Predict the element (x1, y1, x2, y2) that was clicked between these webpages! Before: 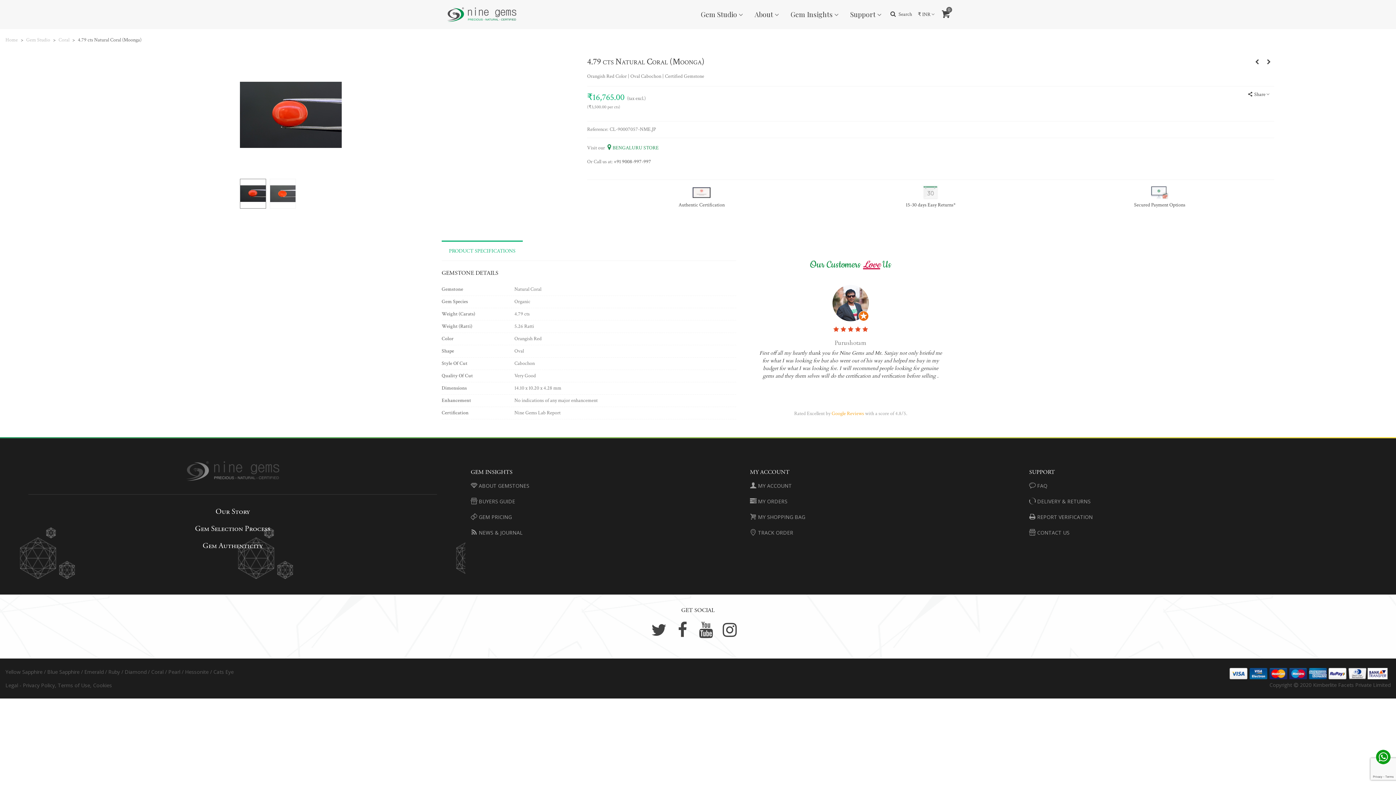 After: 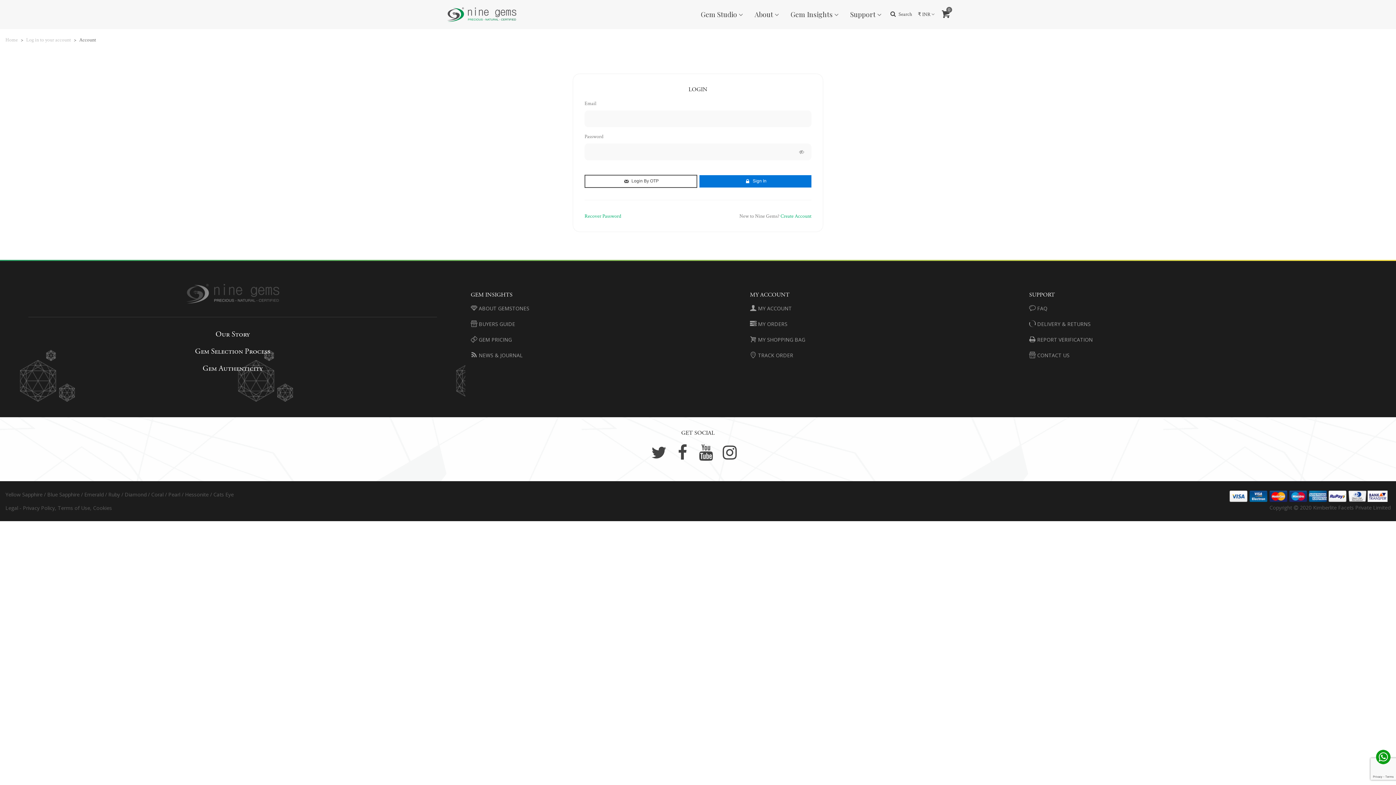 Action: bbox: (750, 498, 787, 505) label:  MY ORDERS